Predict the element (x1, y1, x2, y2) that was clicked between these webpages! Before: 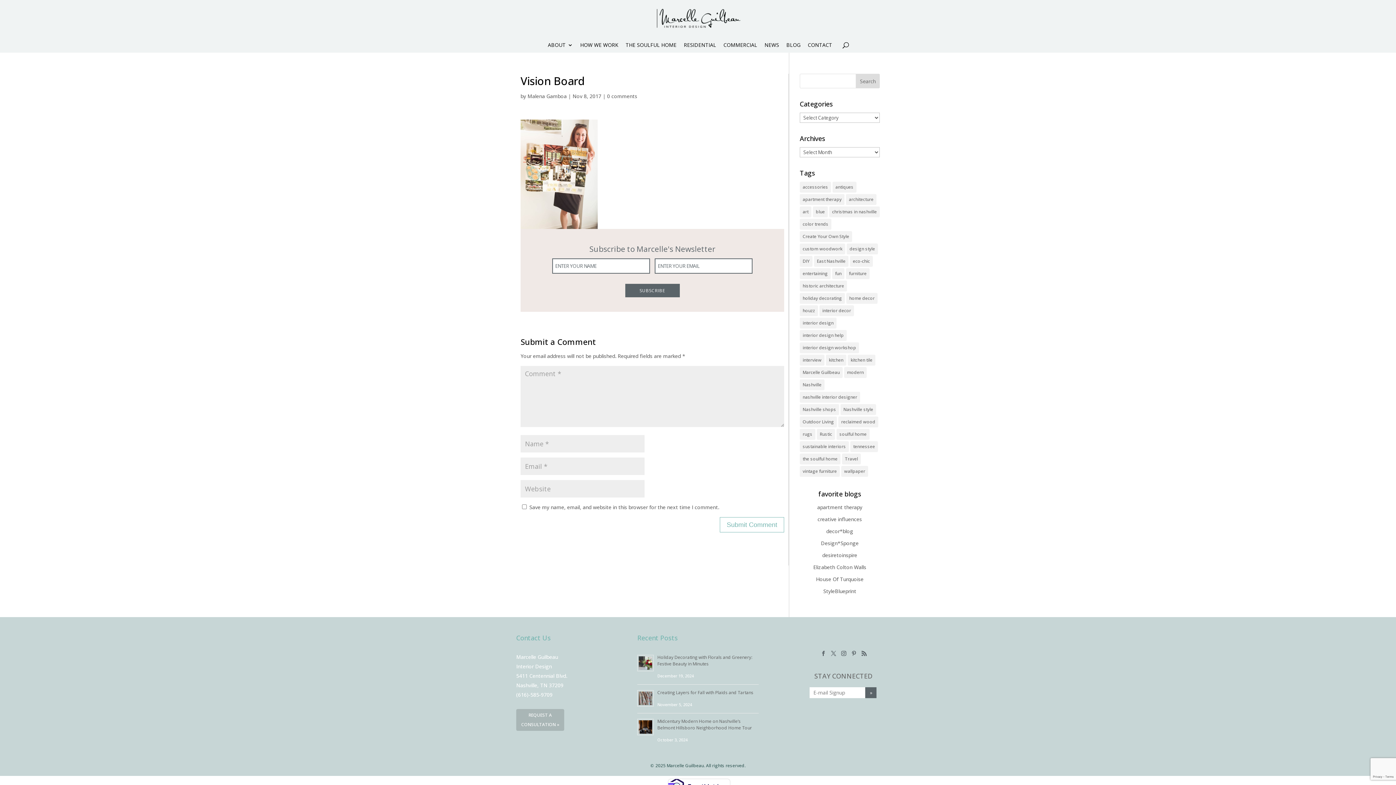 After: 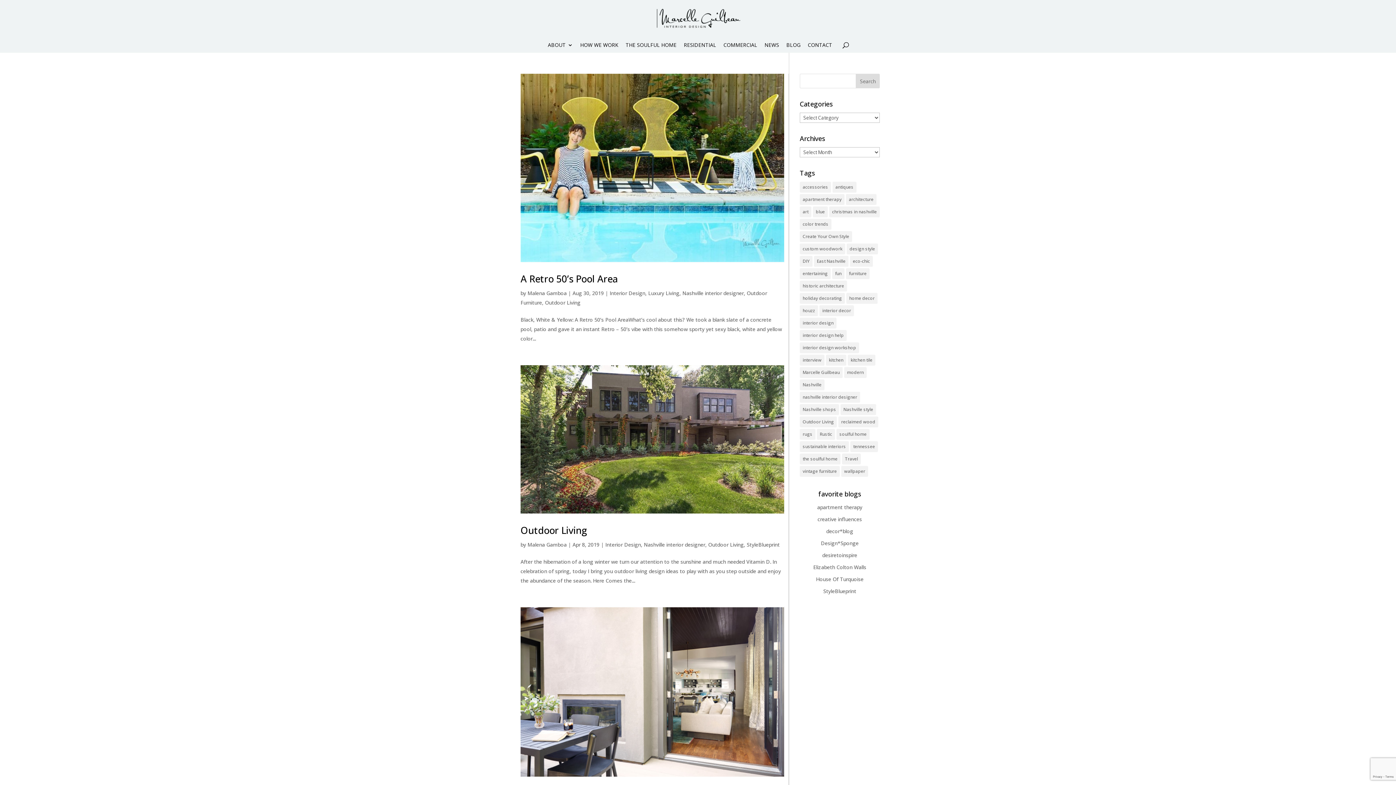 Action: bbox: (800, 416, 837, 427) label: Outdoor Living (4 items)